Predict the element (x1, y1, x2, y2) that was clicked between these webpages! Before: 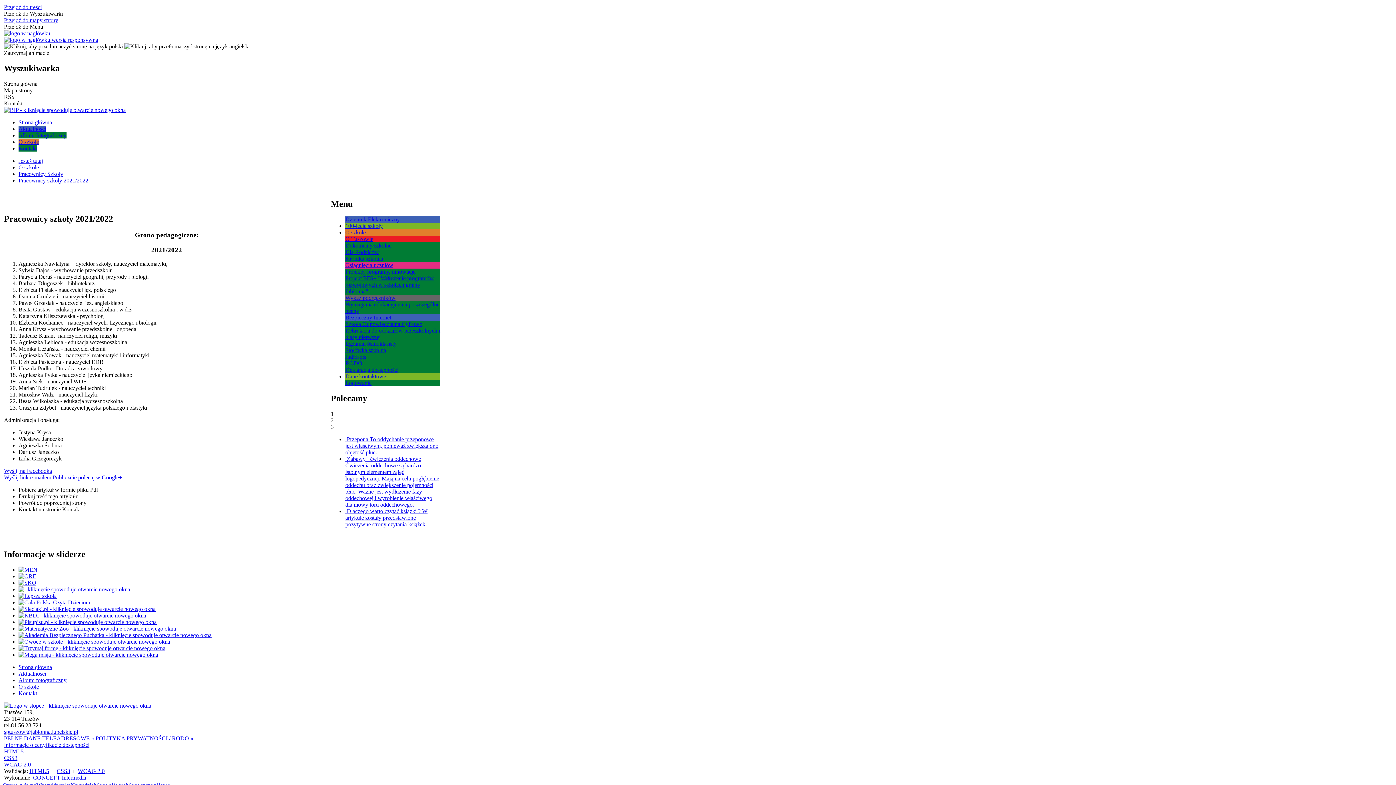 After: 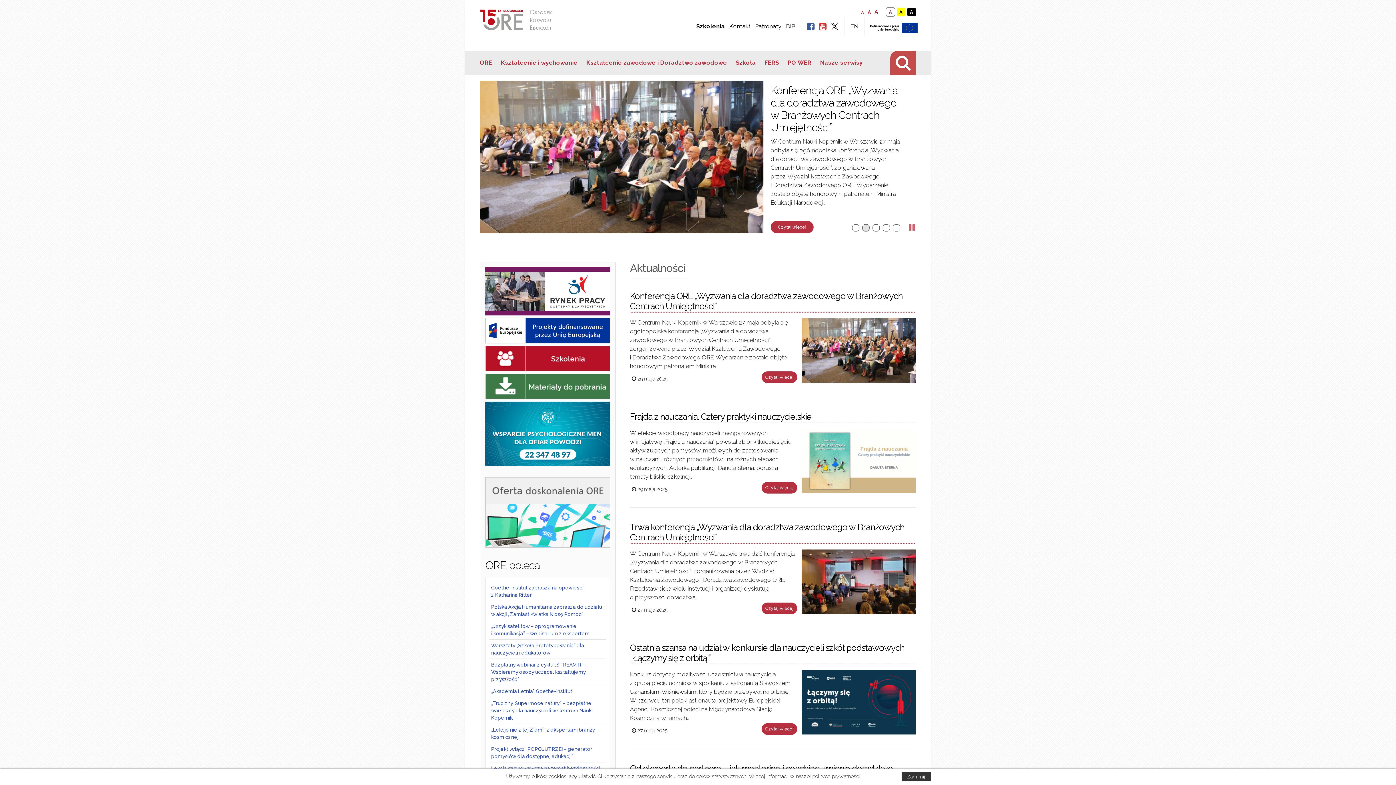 Action: bbox: (18, 573, 36, 579)